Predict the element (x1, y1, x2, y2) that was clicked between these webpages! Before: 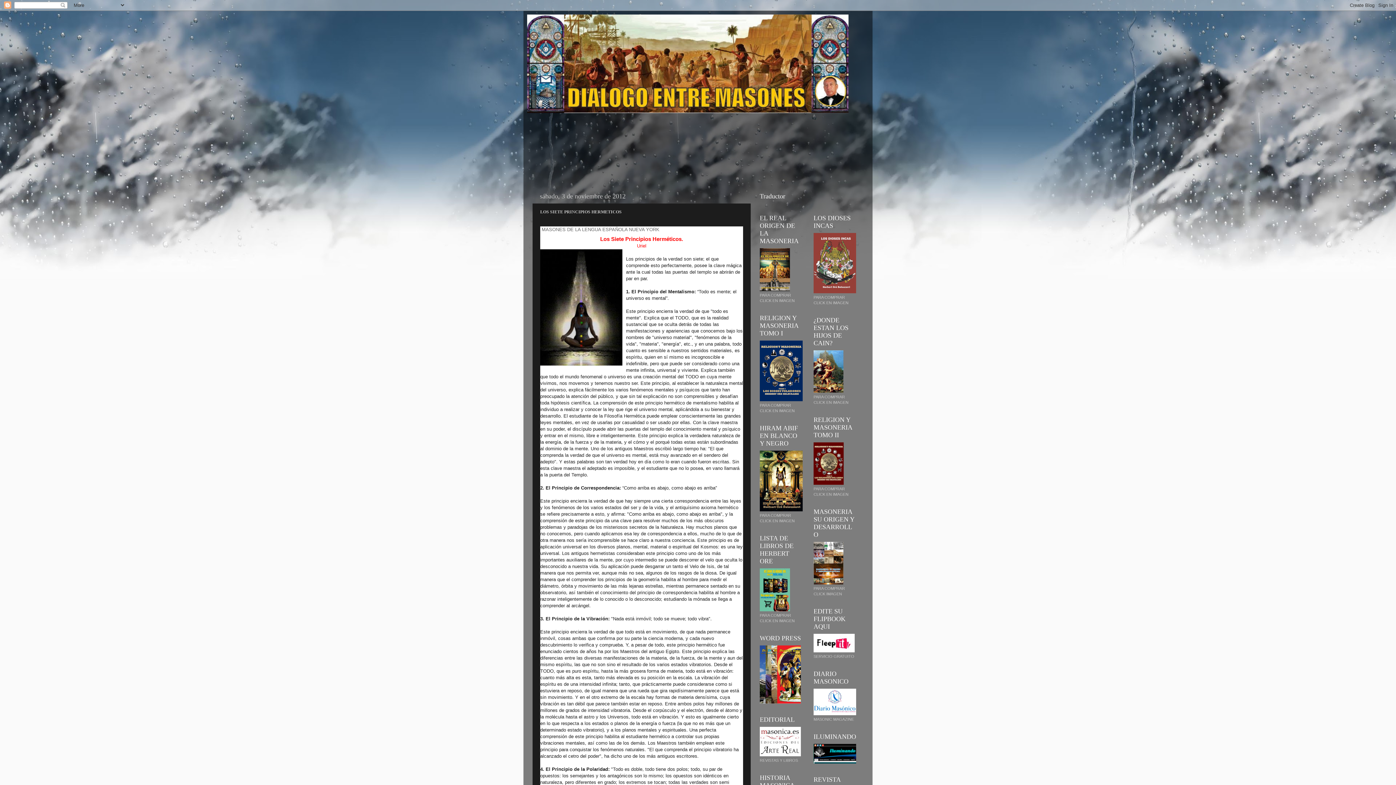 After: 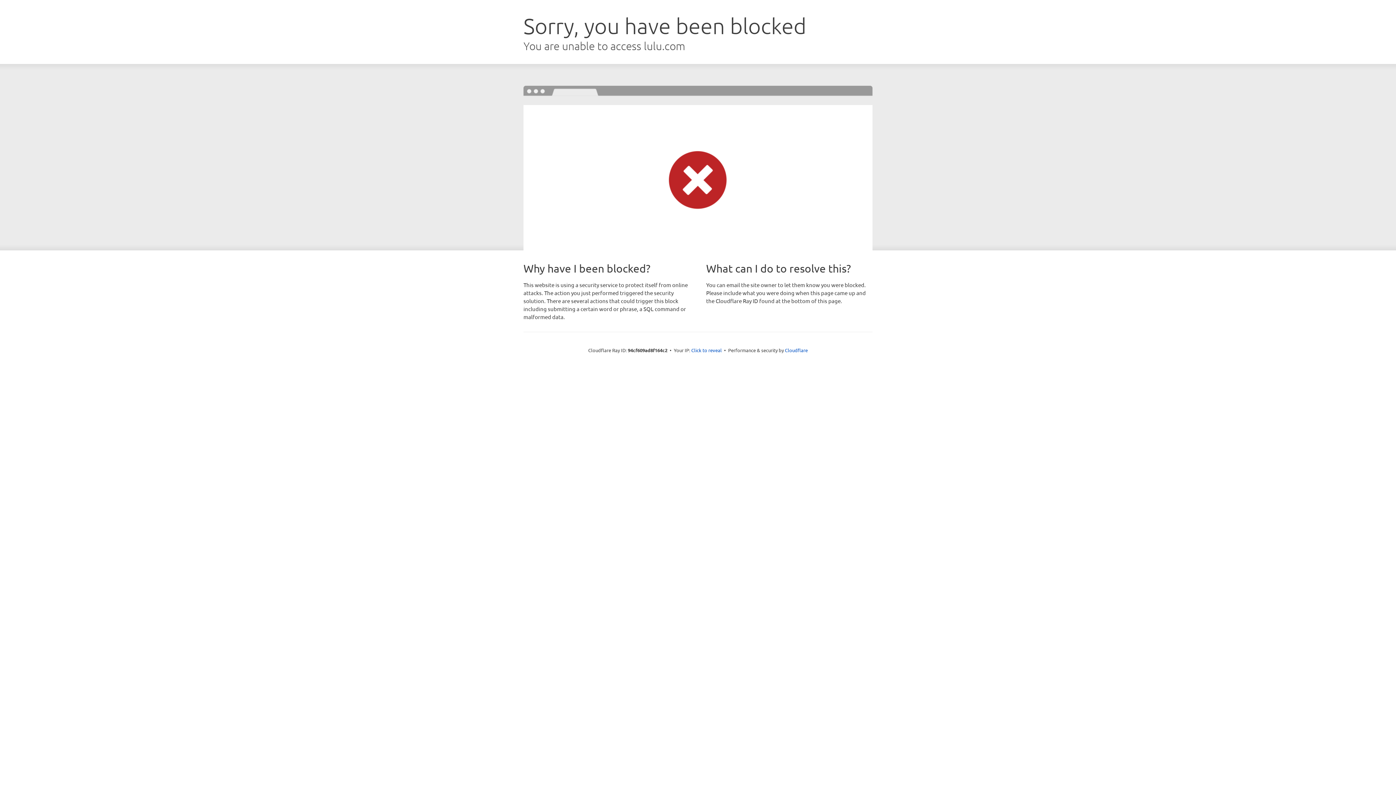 Action: bbox: (760, 507, 802, 512)